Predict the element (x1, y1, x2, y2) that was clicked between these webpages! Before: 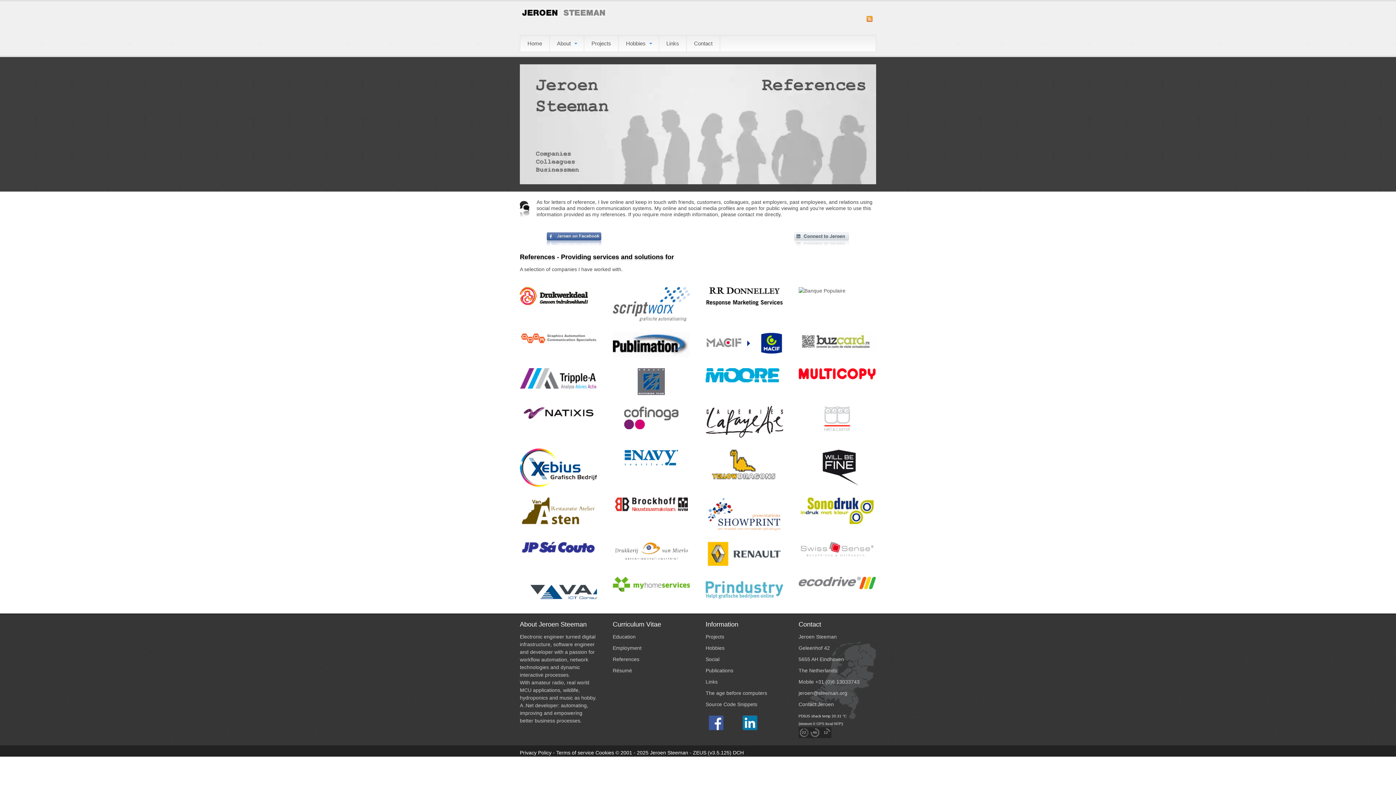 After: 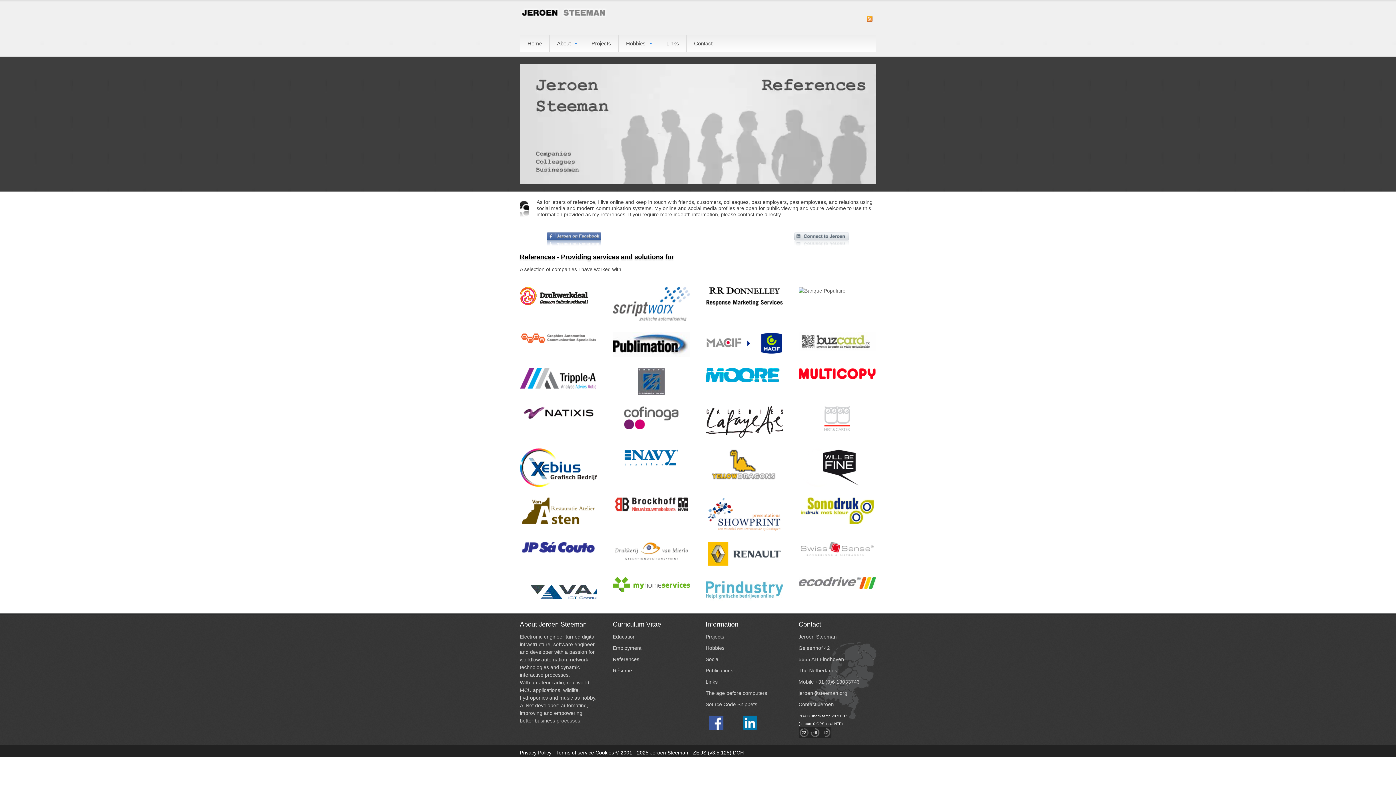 Action: bbox: (705, 406, 783, 437)